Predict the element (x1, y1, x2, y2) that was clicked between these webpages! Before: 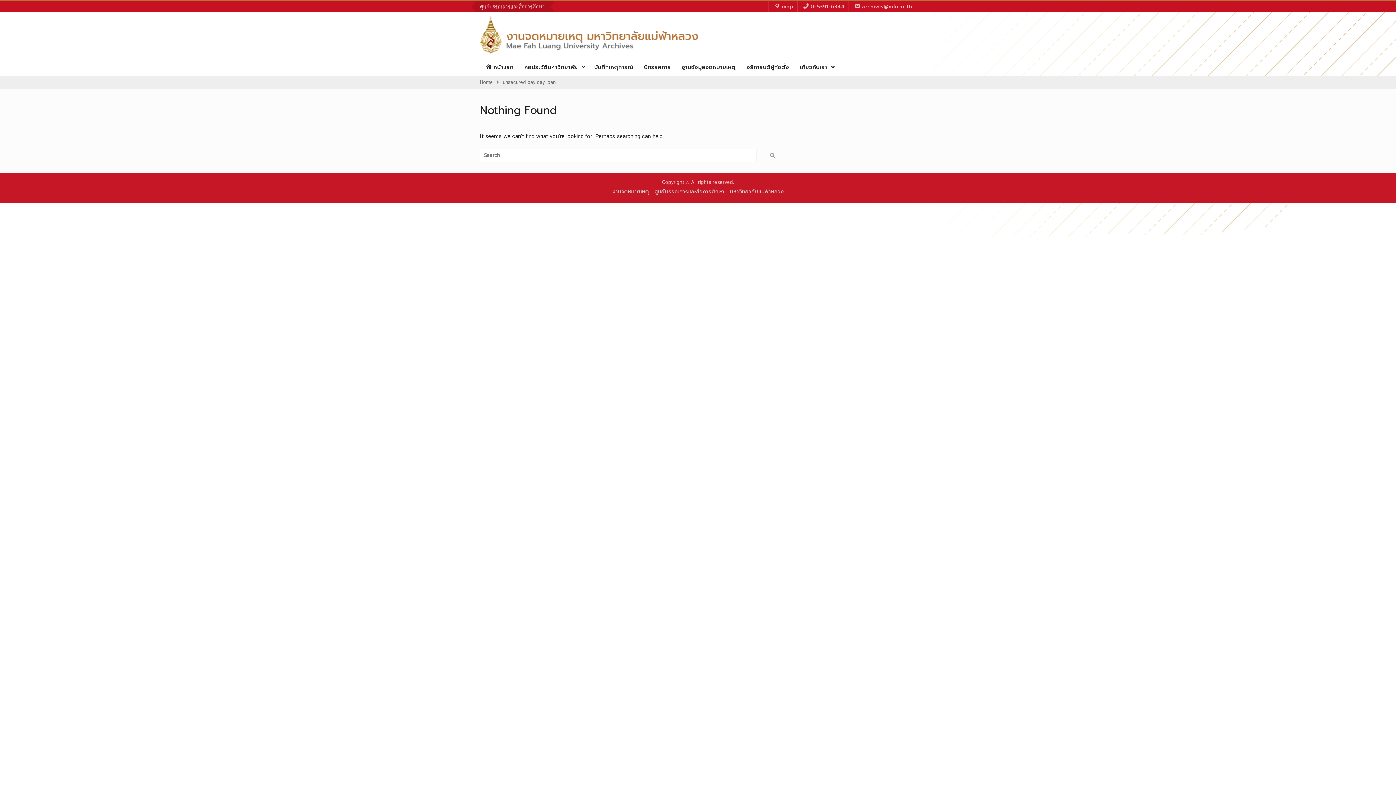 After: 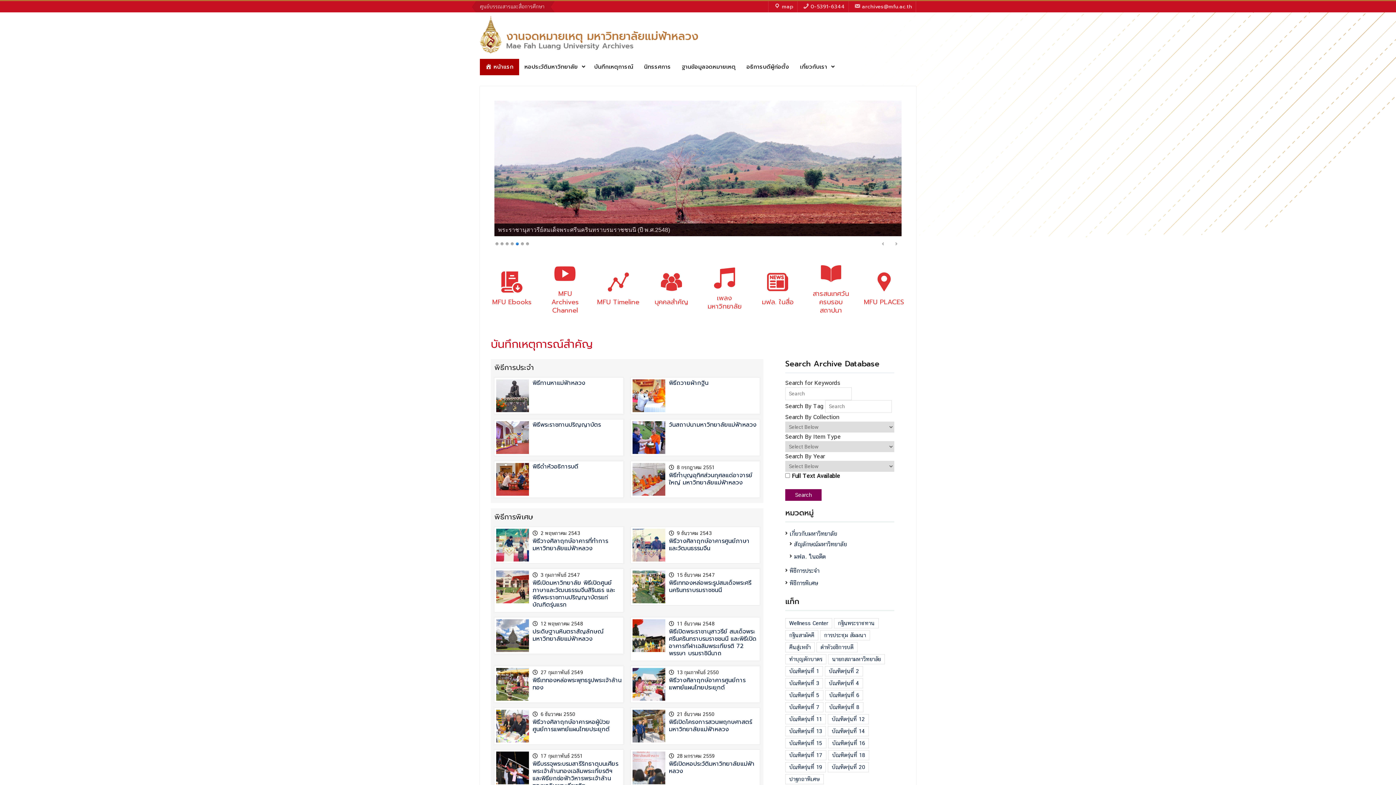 Action: bbox: (480, 79, 493, 85) label: Home